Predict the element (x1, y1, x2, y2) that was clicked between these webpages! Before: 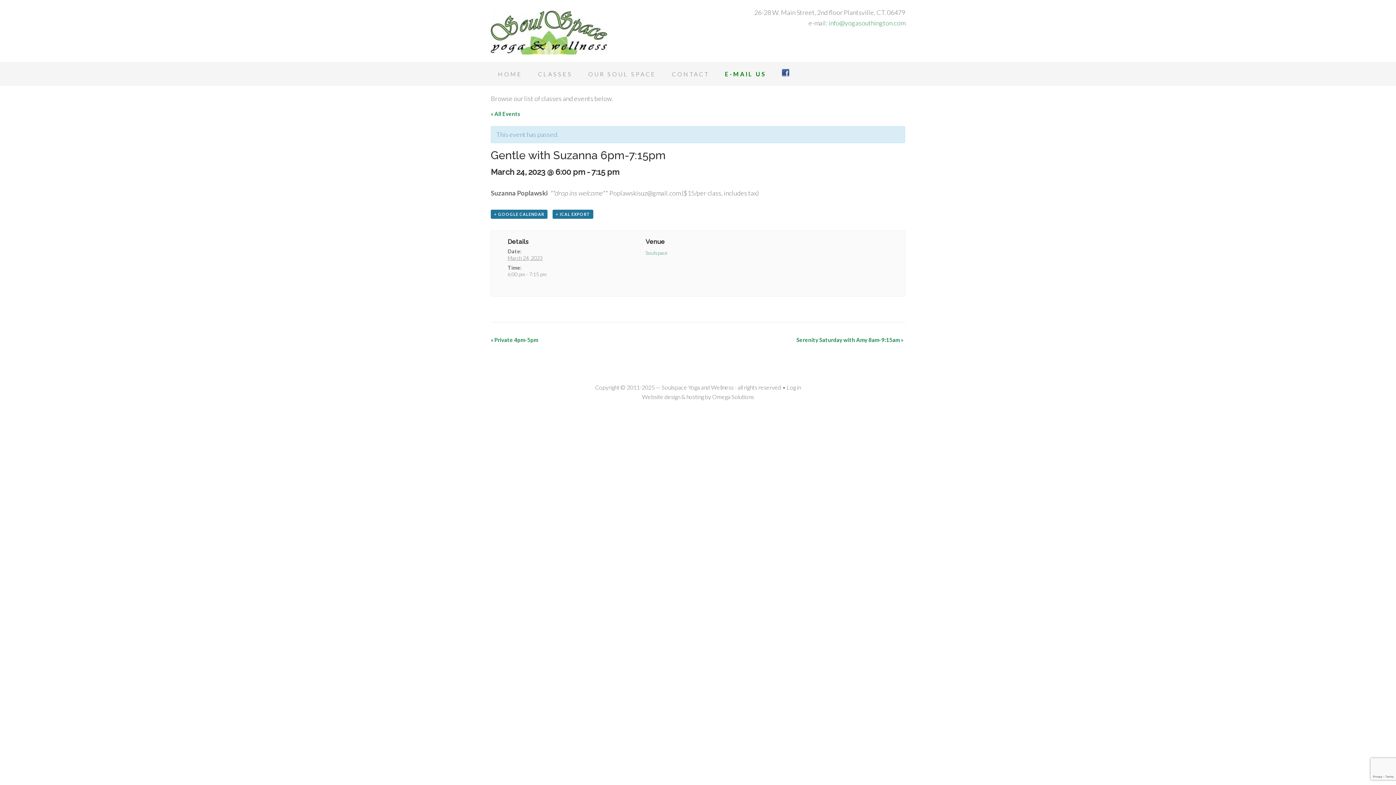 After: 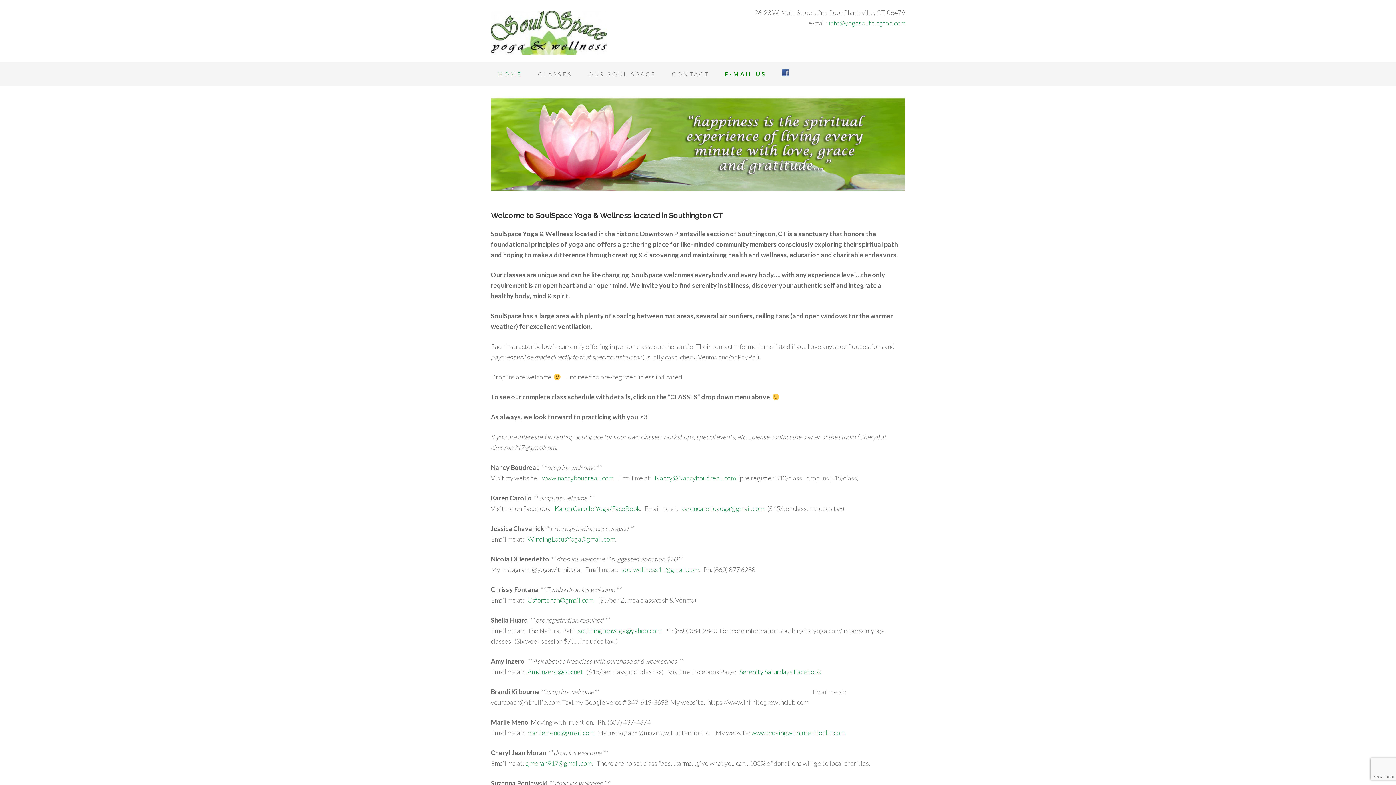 Action: bbox: (661, 383, 733, 390) label: Soulspace Yoga and Wellness